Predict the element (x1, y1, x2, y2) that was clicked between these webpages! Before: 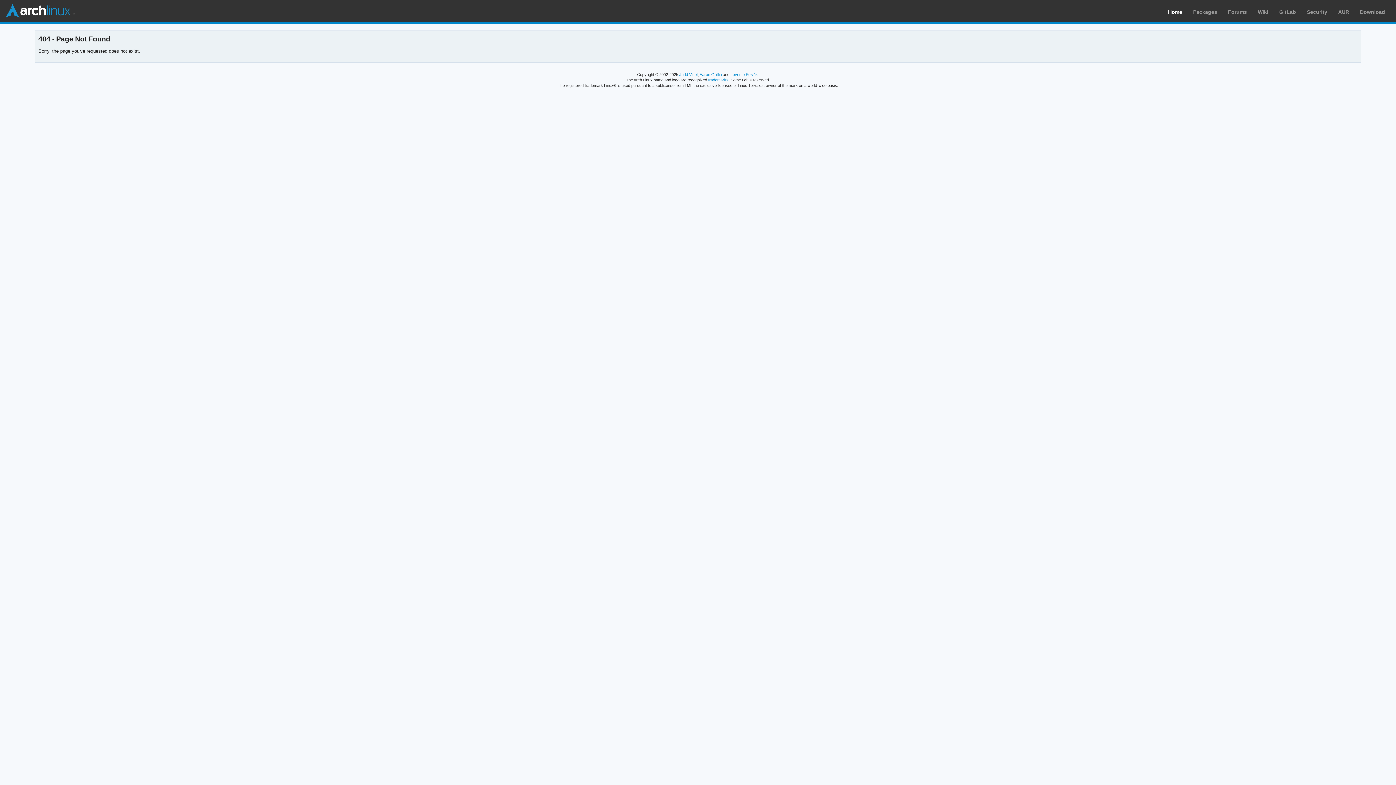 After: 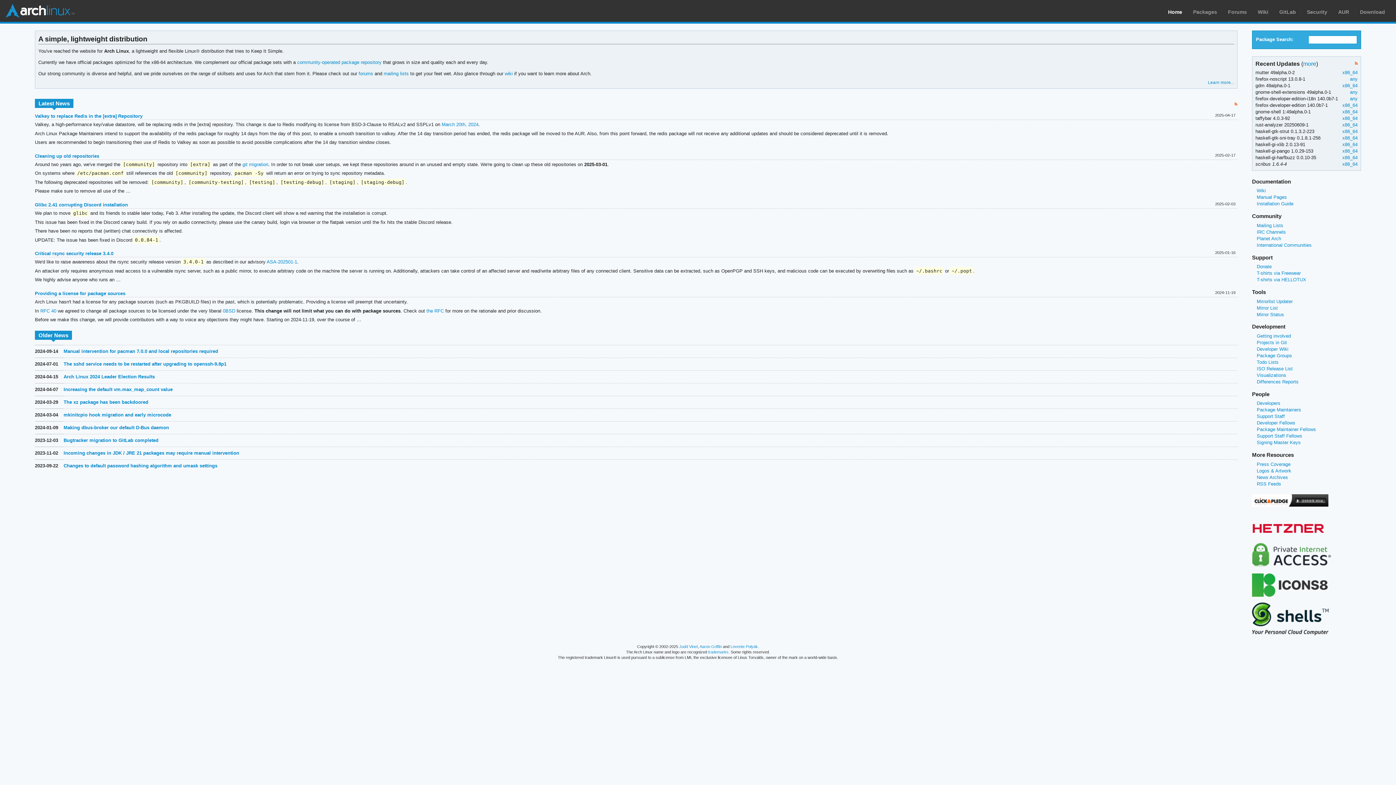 Action: bbox: (1168, 9, 1182, 14) label: Home